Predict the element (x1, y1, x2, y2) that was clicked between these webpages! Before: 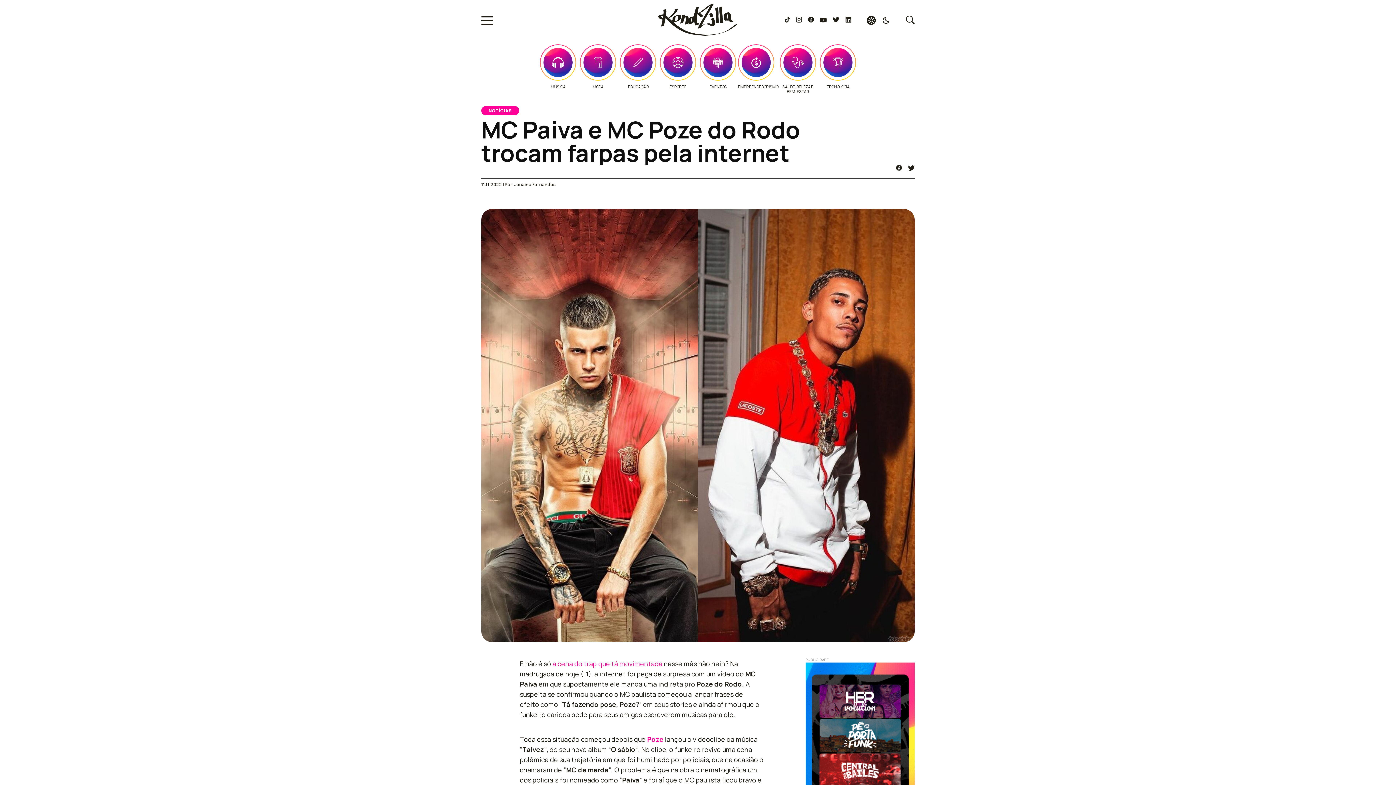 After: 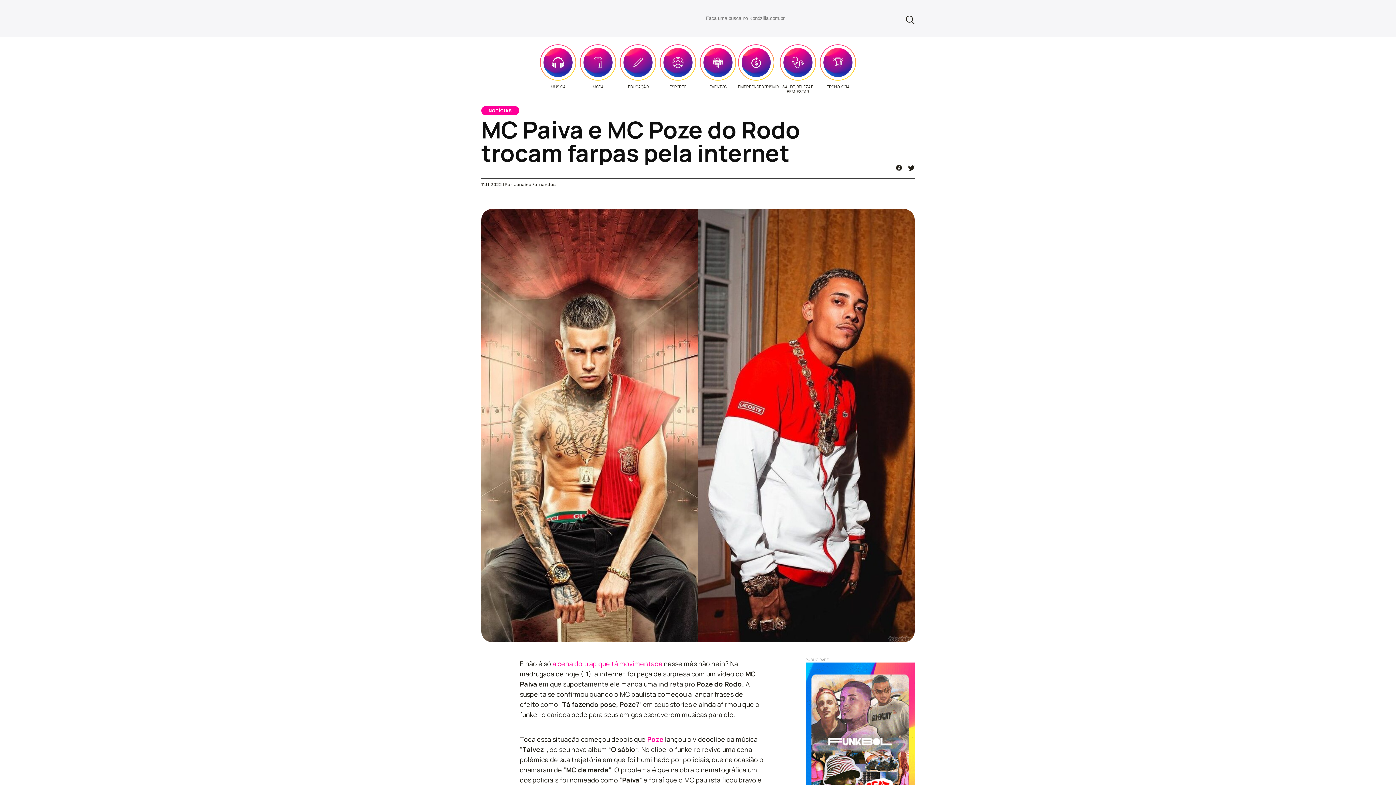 Action: bbox: (906, 15, 914, 25)